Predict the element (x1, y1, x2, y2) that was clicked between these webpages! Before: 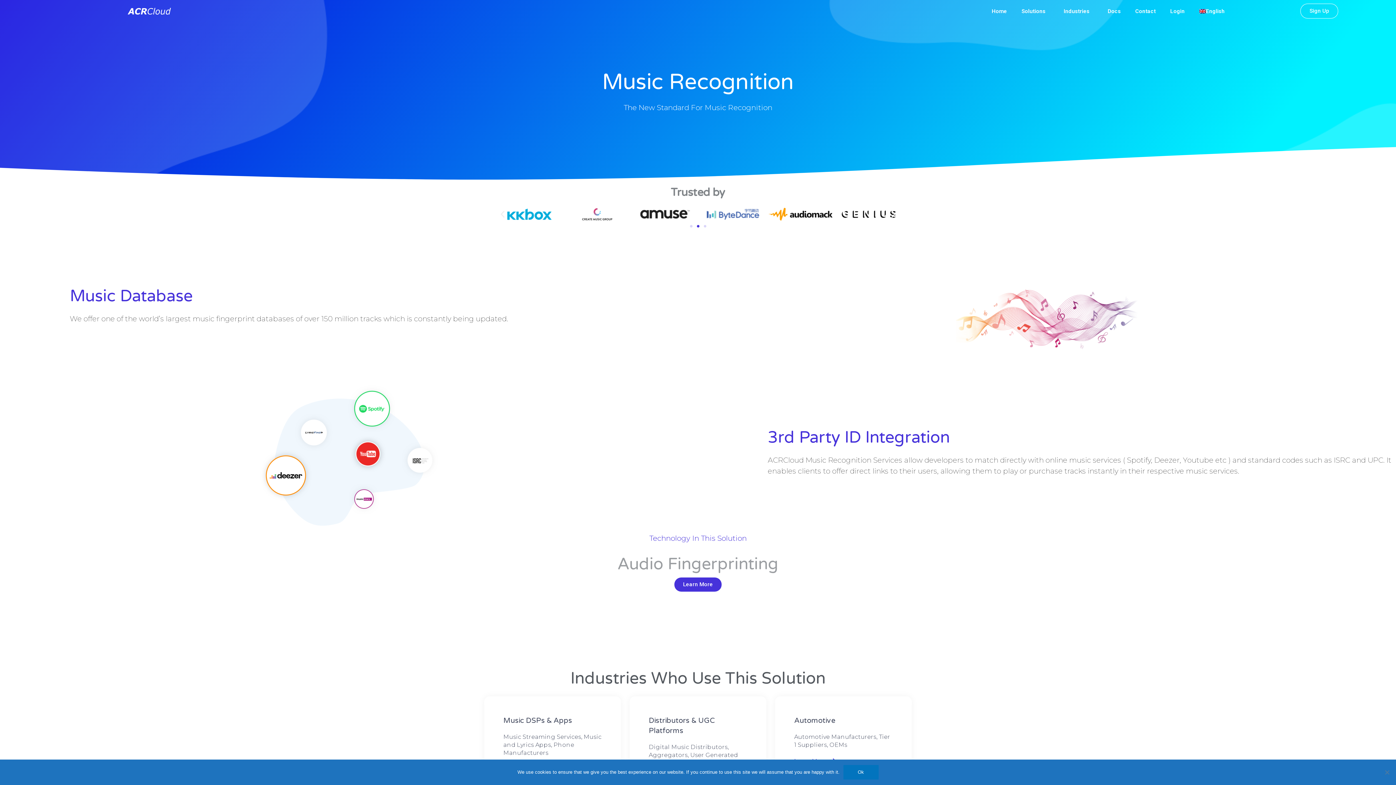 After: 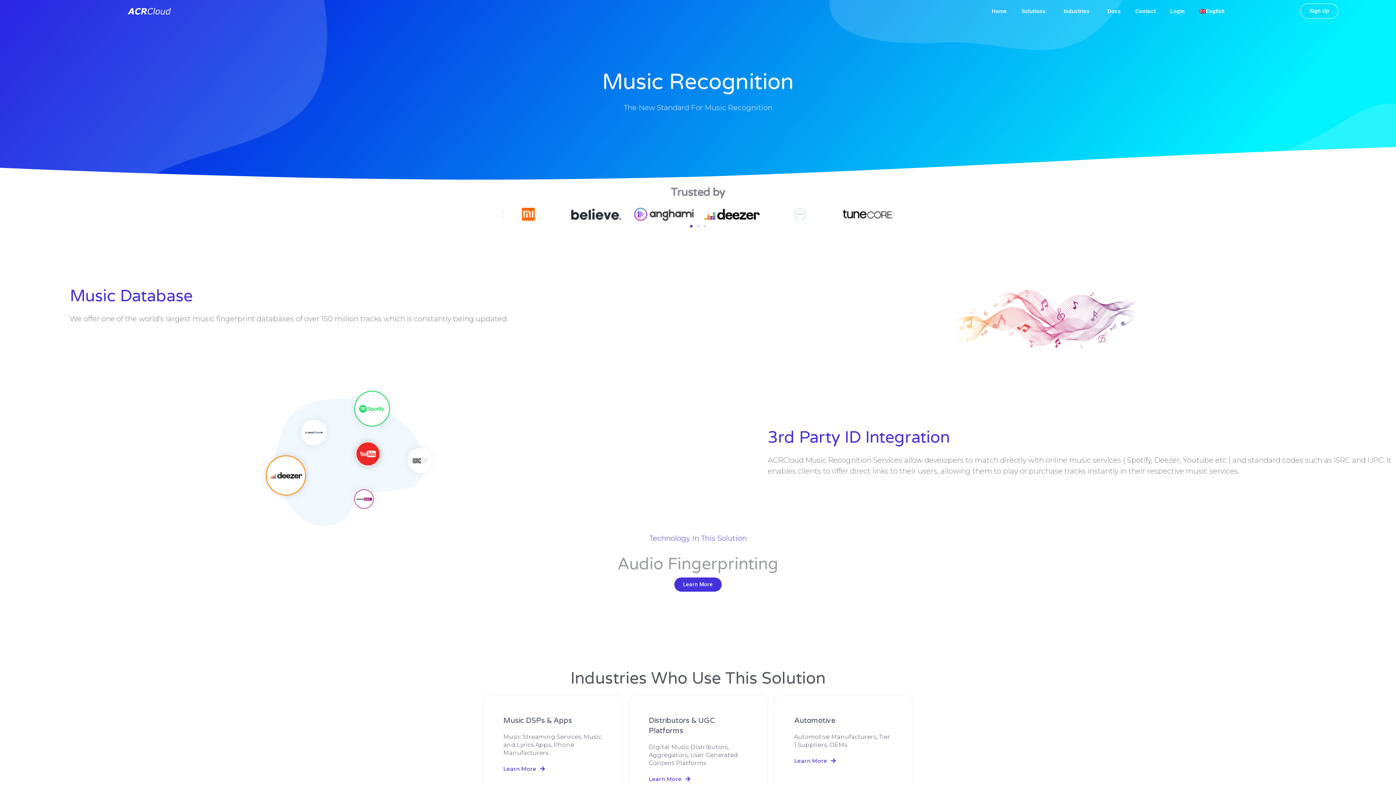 Action: label: Ok bbox: (843, 765, 878, 780)